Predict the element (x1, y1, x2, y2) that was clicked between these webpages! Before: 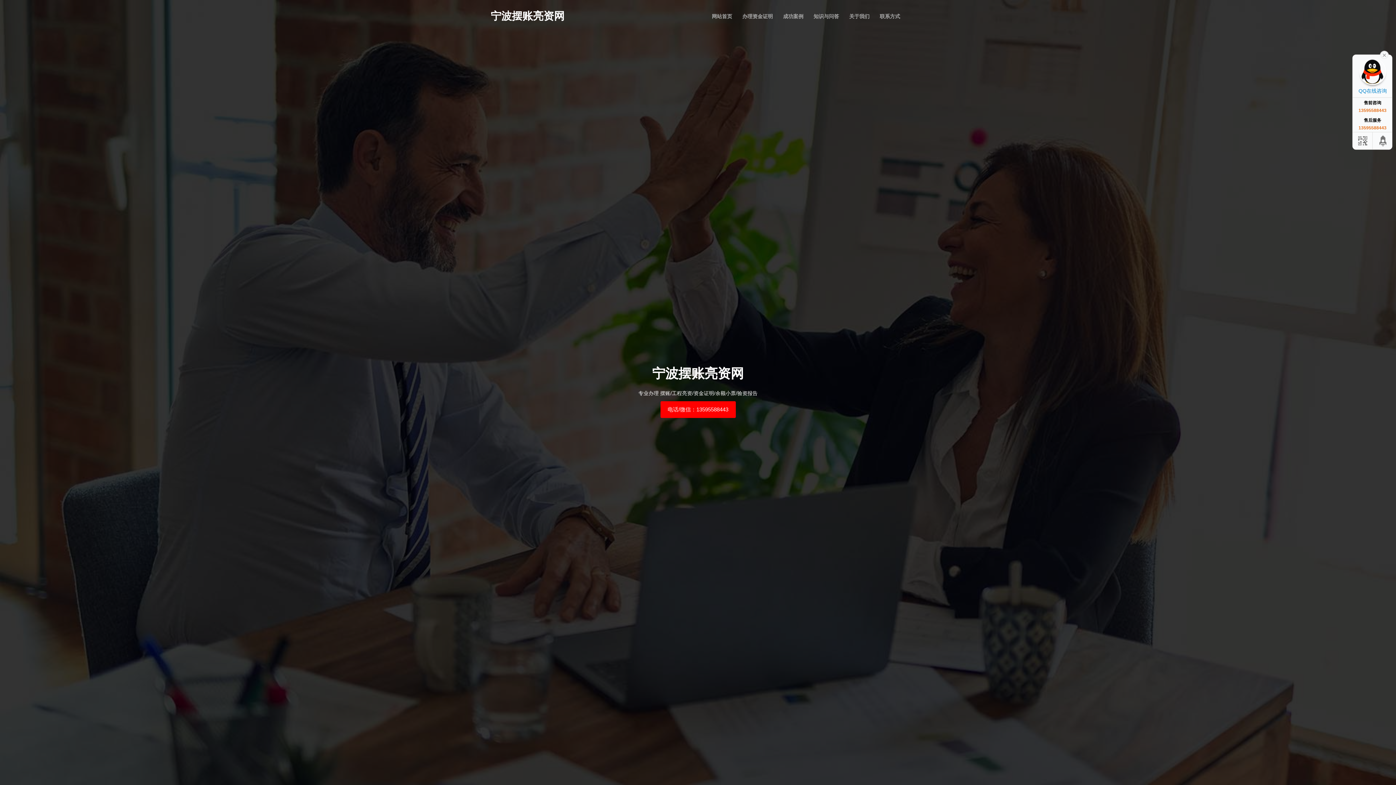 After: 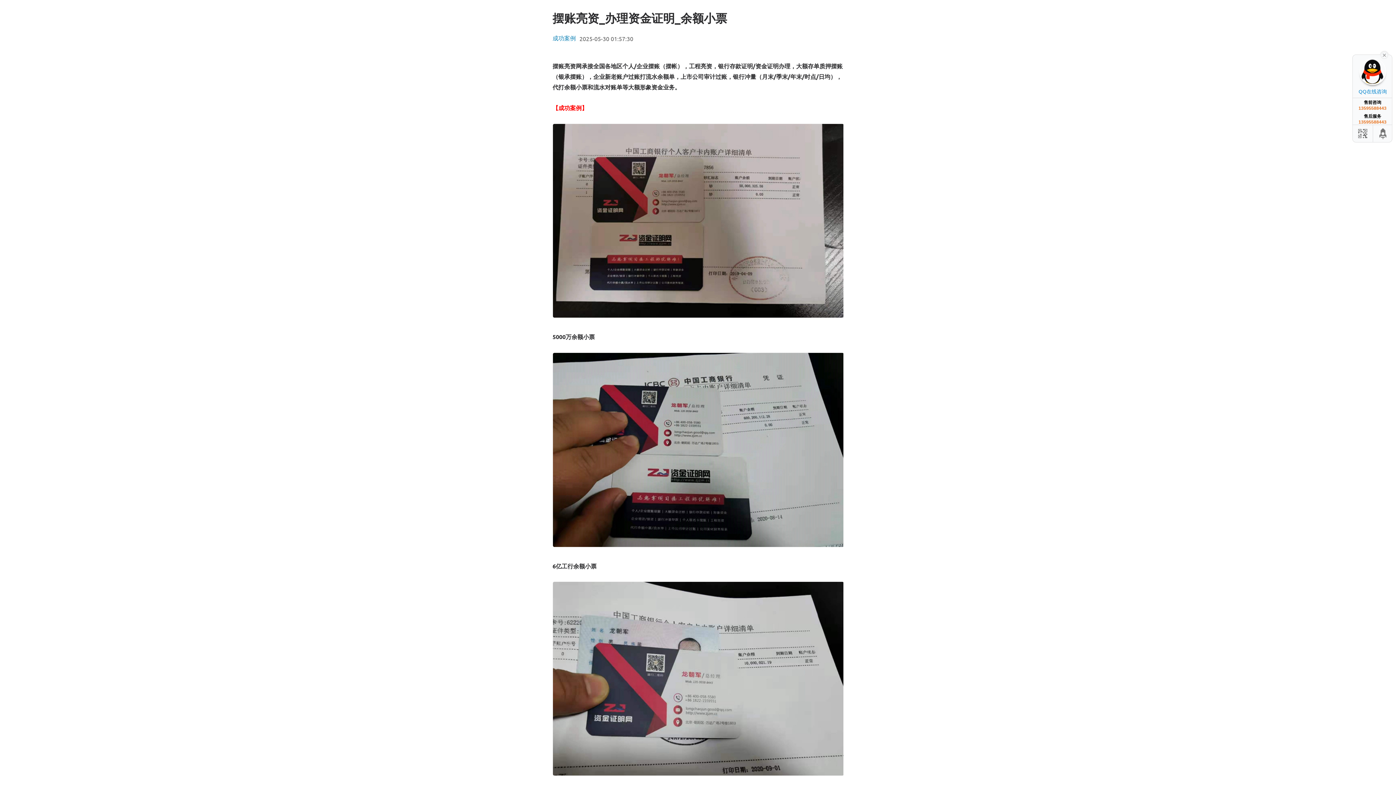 Action: bbox: (778, 0, 808, 32) label: 成功案例